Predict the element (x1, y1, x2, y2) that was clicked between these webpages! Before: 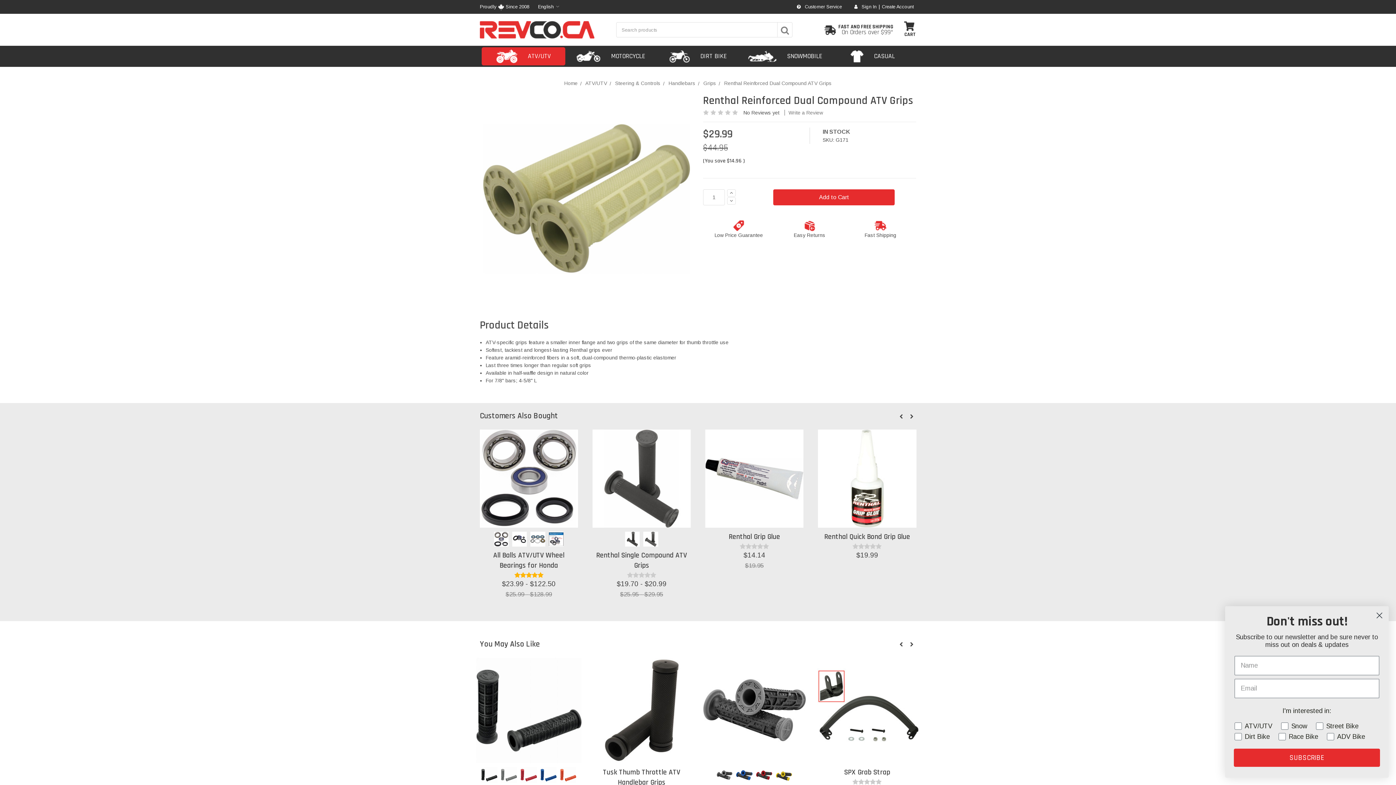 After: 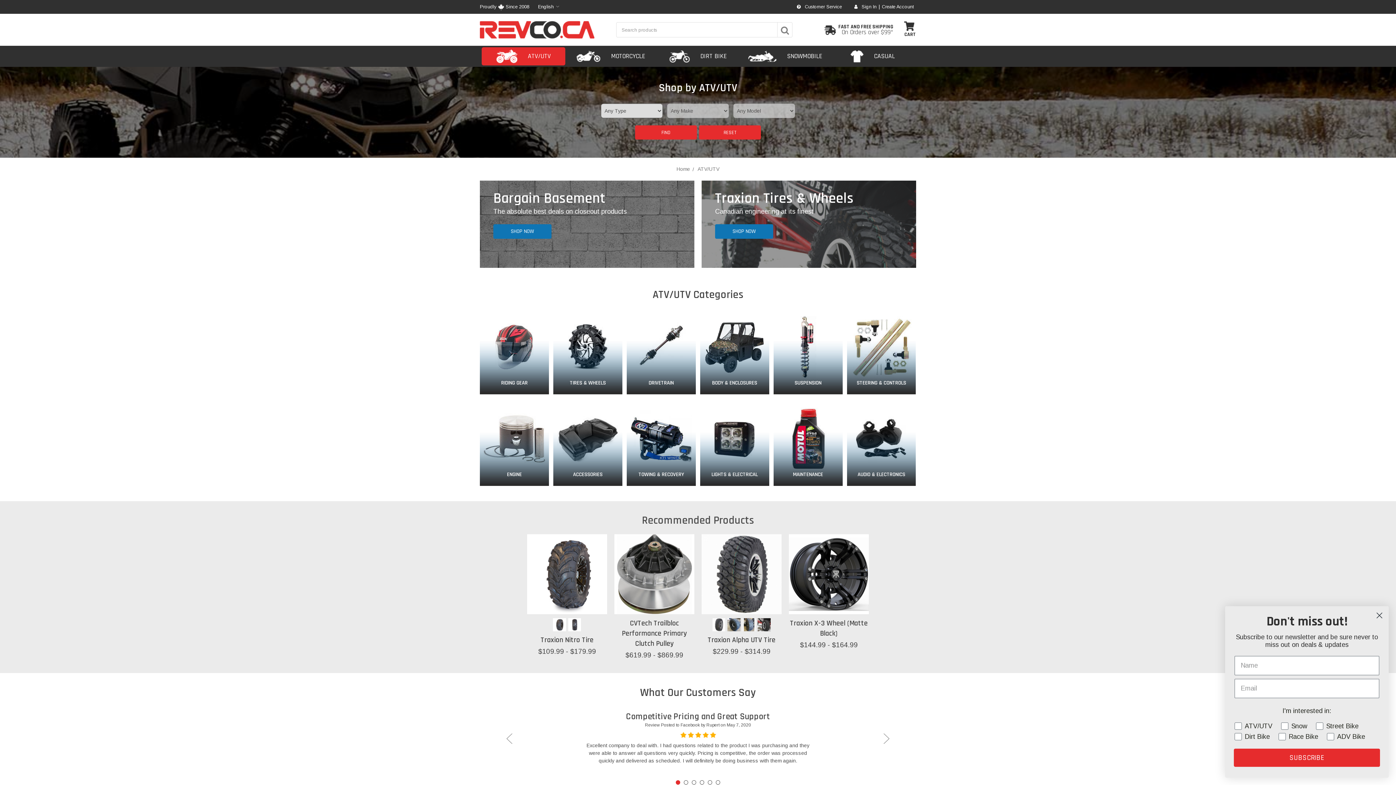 Action: label:  ATV/UTV bbox: (481, 47, 565, 65)